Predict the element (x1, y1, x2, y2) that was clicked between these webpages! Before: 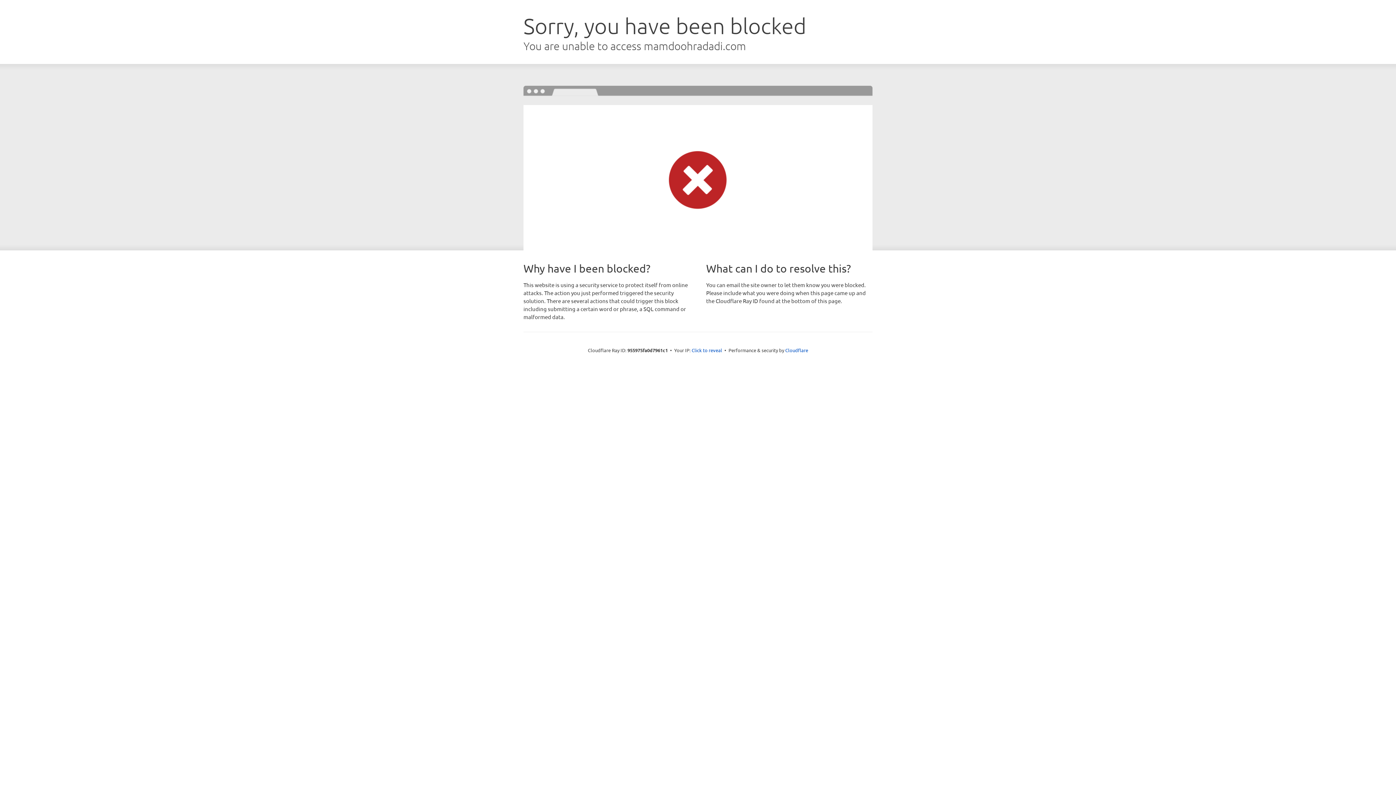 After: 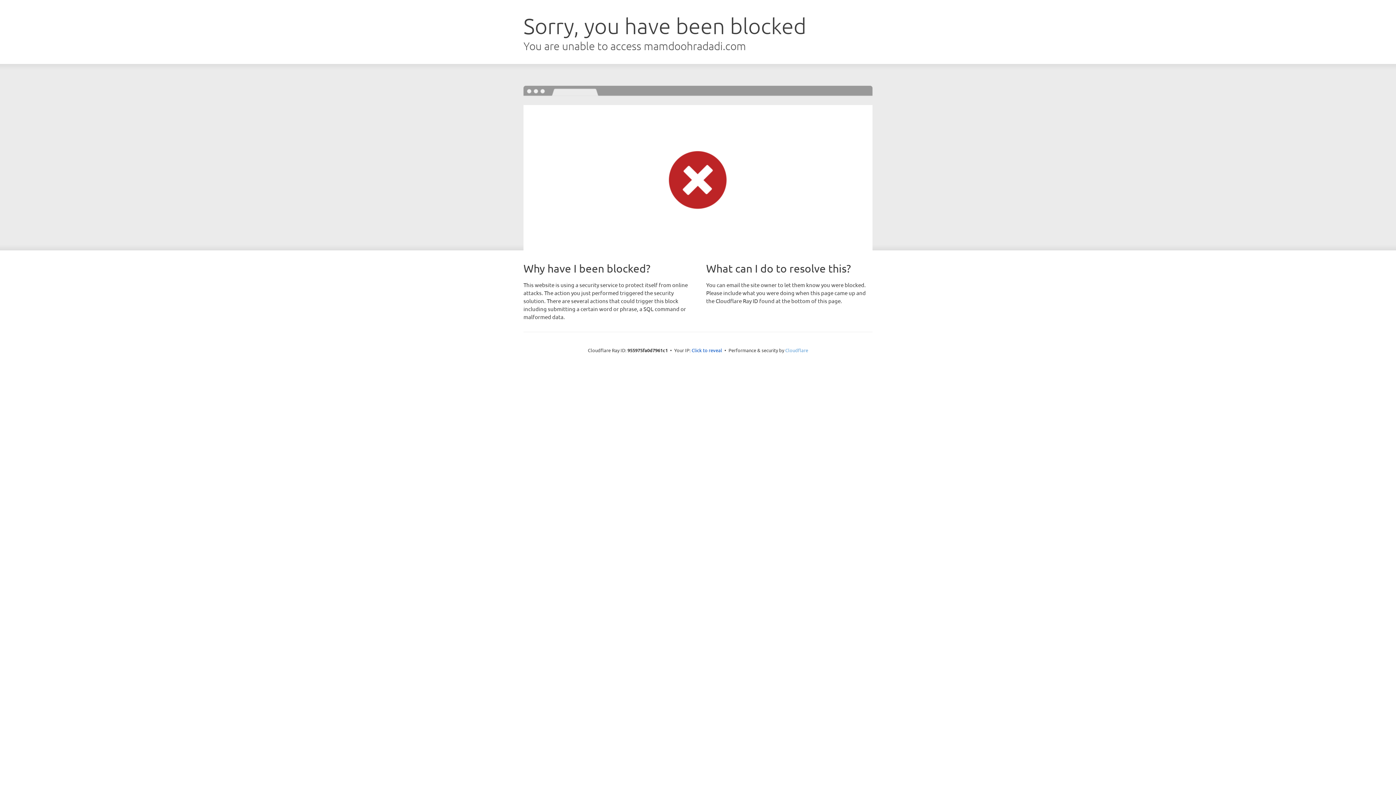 Action: label: Cloudflare bbox: (785, 347, 808, 353)